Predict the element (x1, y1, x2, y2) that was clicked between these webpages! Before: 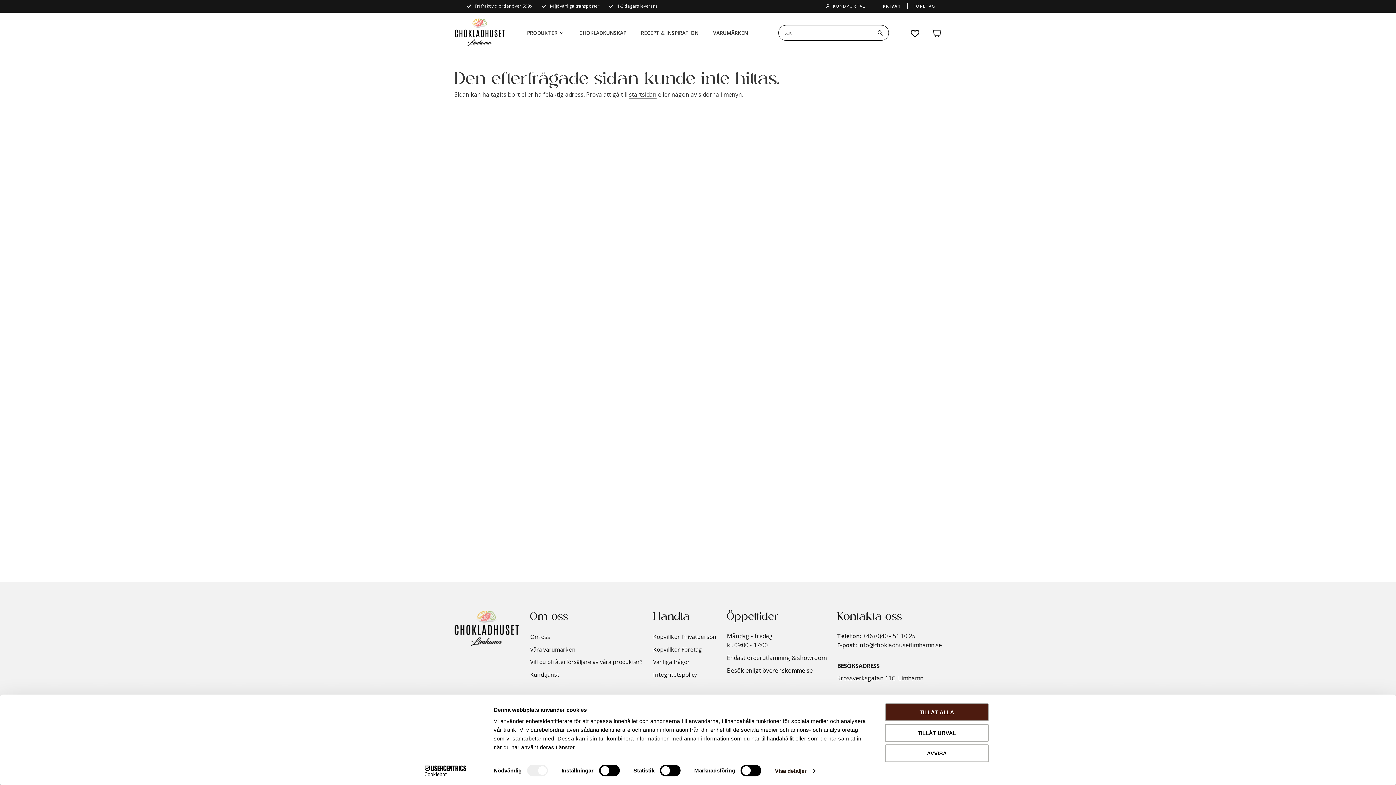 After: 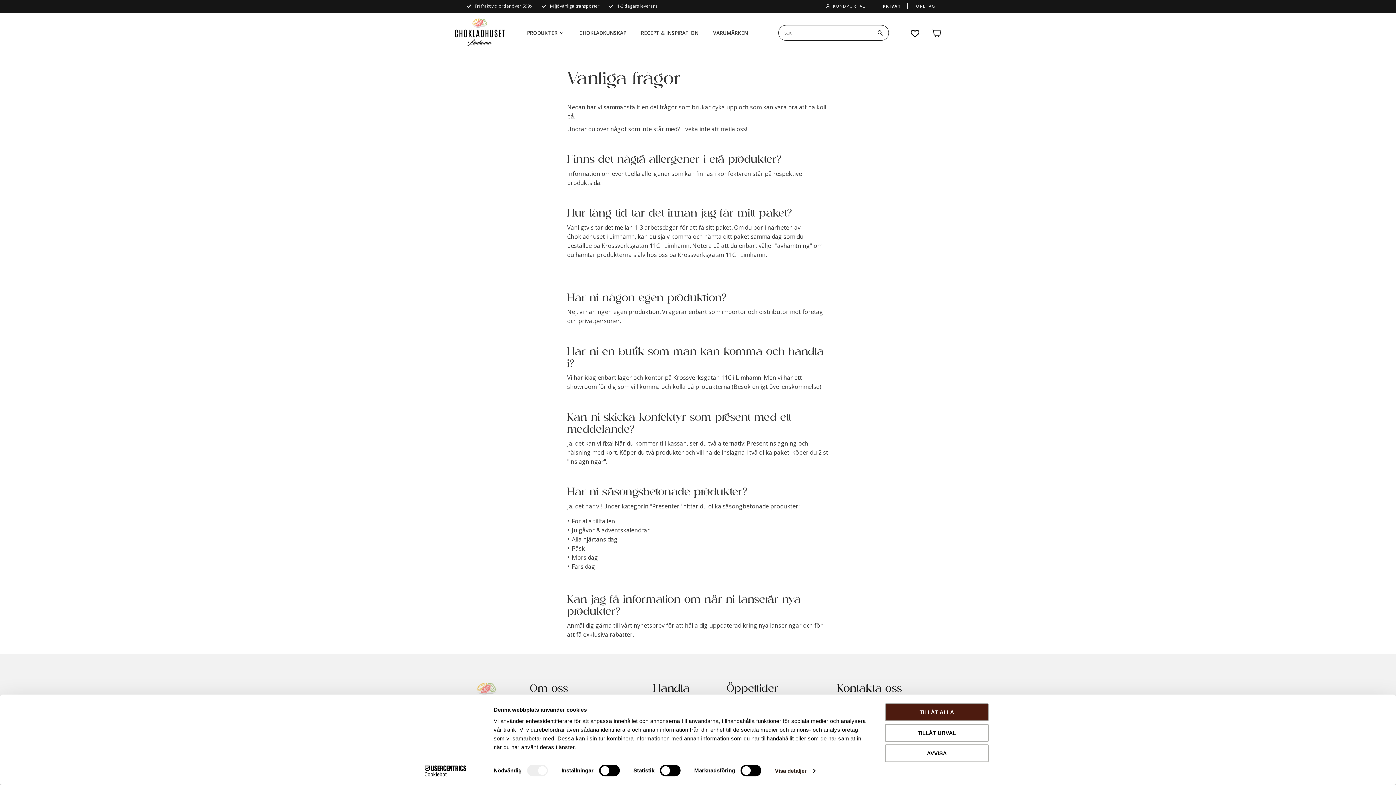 Action: label: Vanliga frågor bbox: (653, 657, 716, 666)